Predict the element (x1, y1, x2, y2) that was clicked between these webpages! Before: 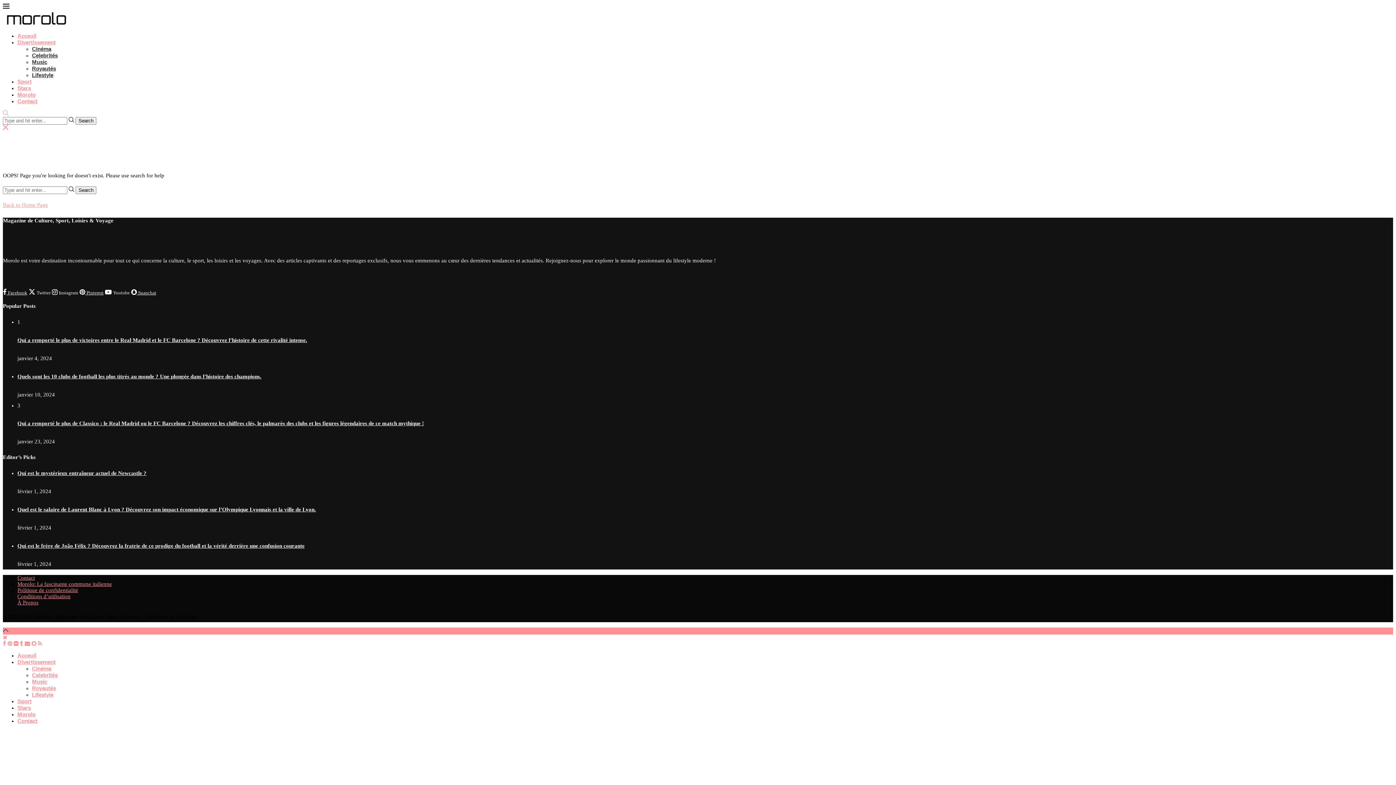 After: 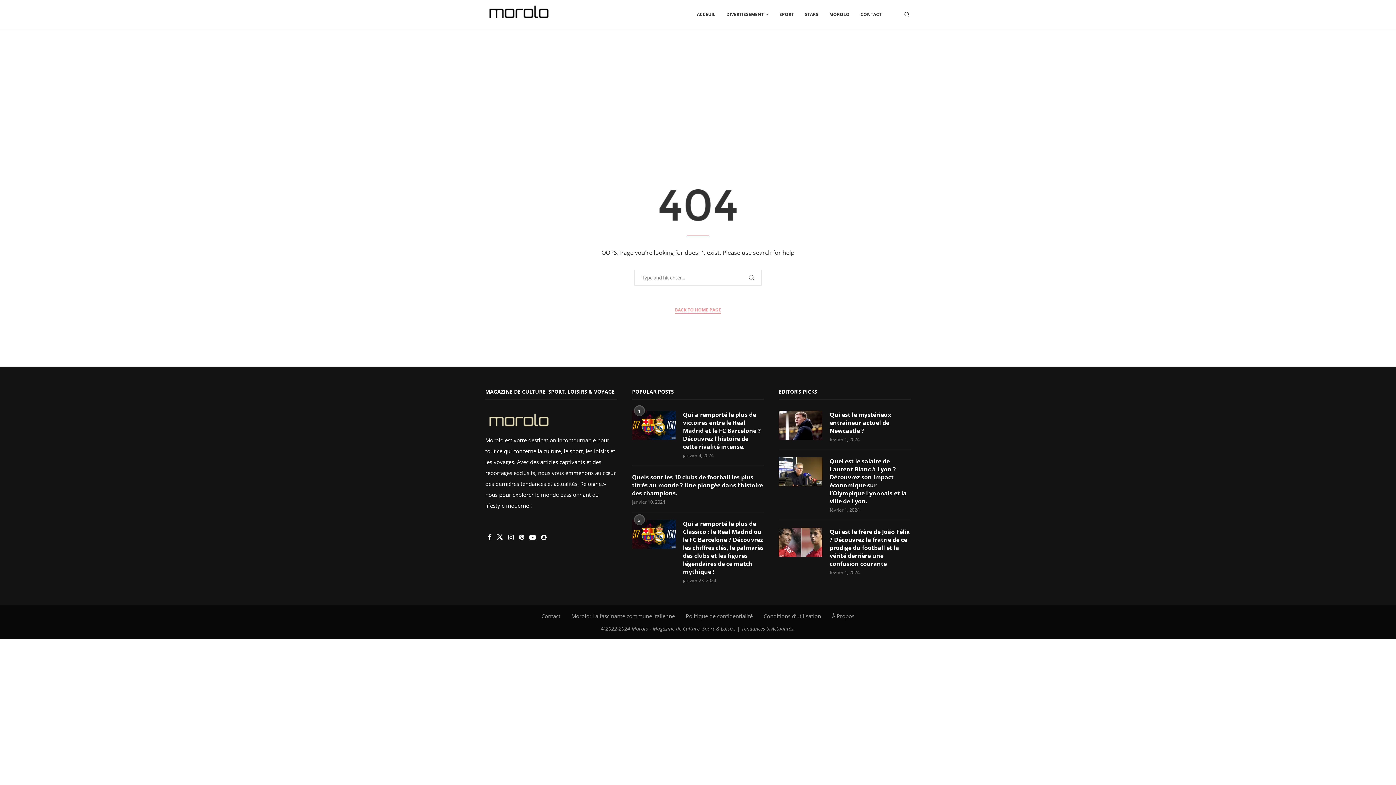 Action: bbox: (31, 641, 36, 646) label: Snapchat